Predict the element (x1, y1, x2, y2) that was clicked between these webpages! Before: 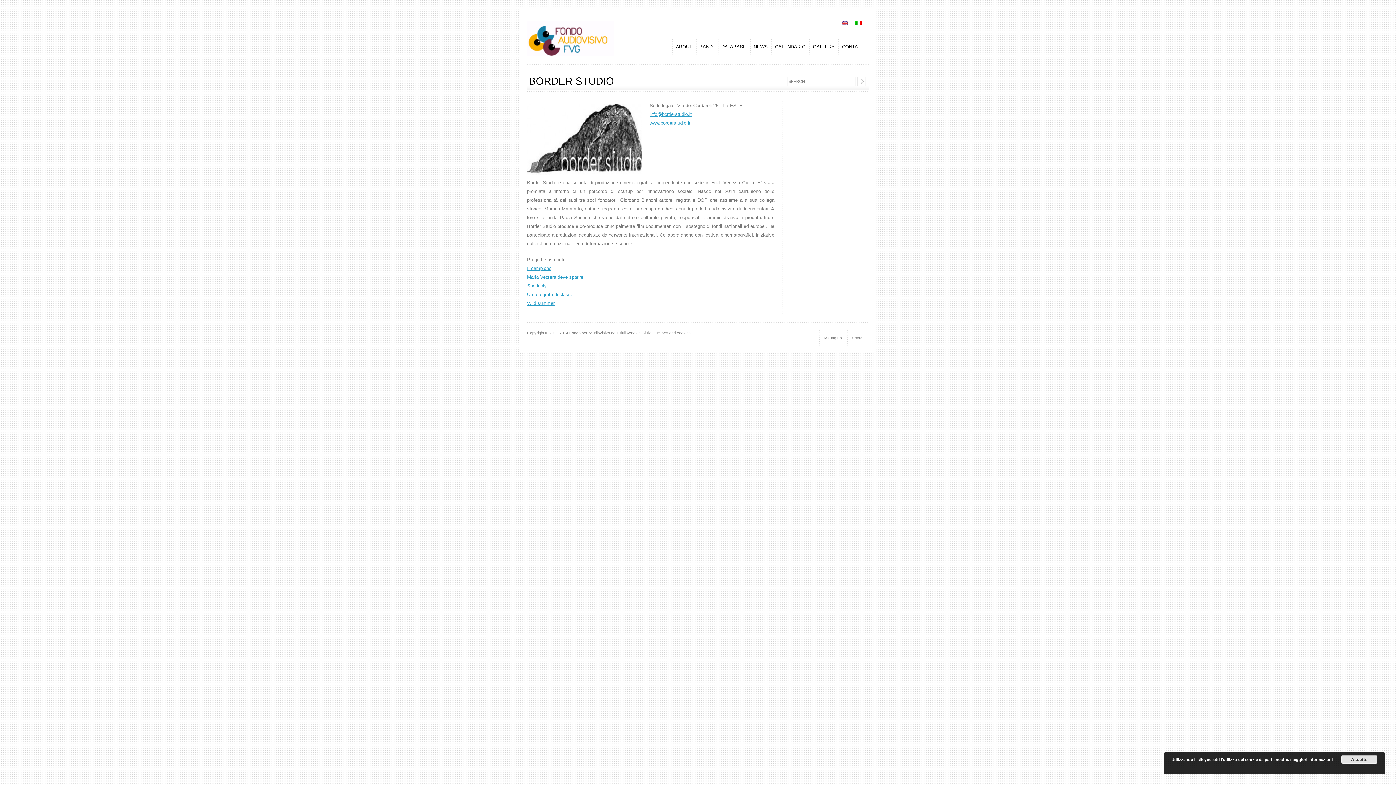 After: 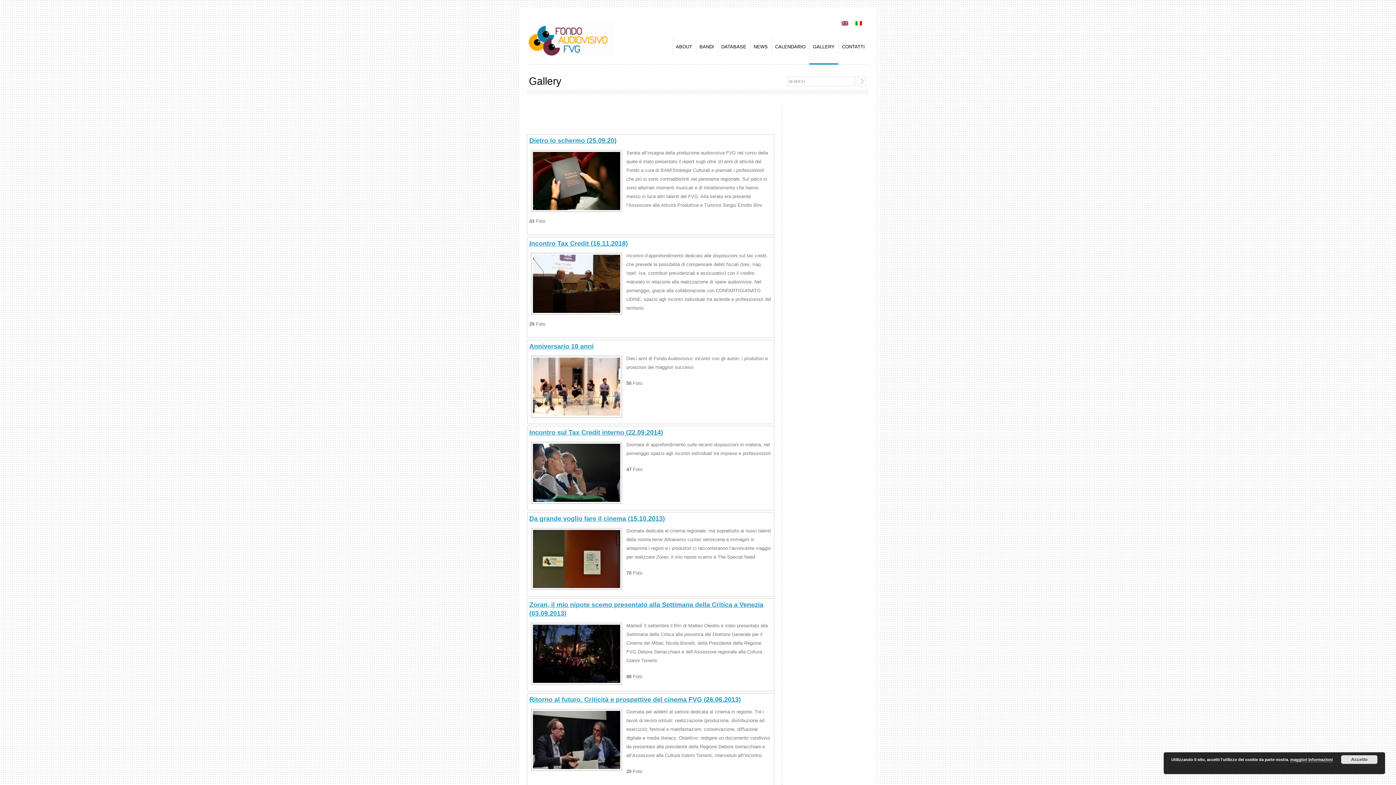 Action: label: GALLERY bbox: (809, 39, 838, 54)